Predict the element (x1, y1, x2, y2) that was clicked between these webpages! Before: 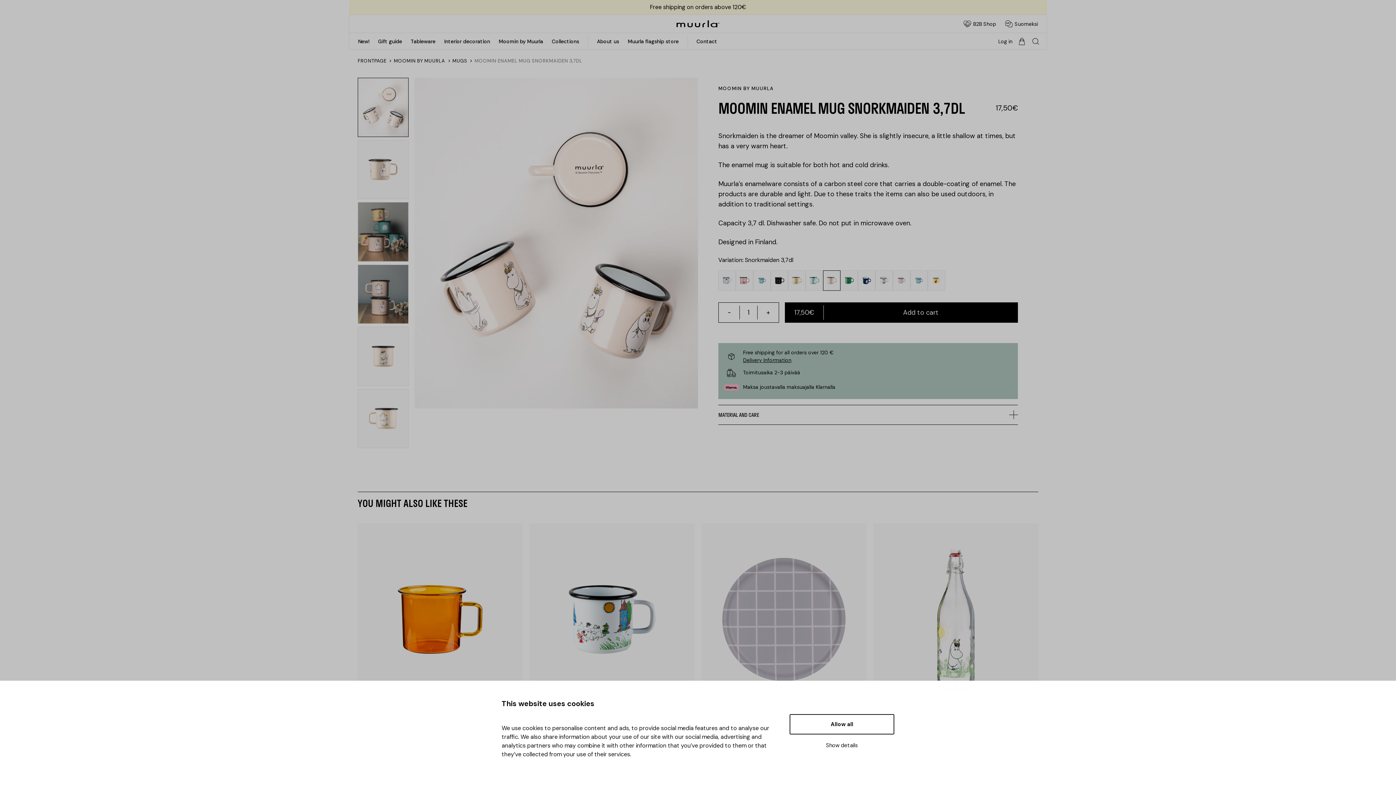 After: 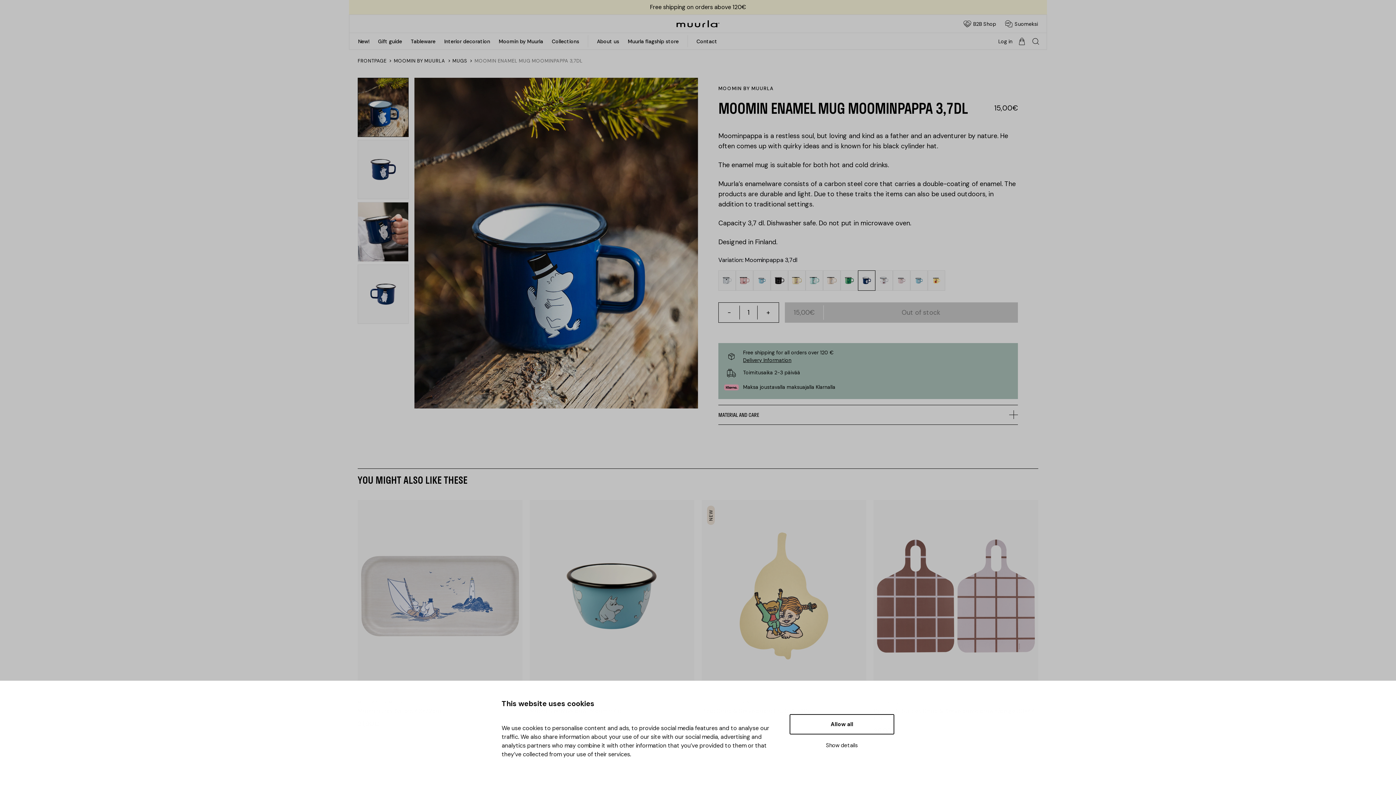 Action: bbox: (858, 270, 875, 290)